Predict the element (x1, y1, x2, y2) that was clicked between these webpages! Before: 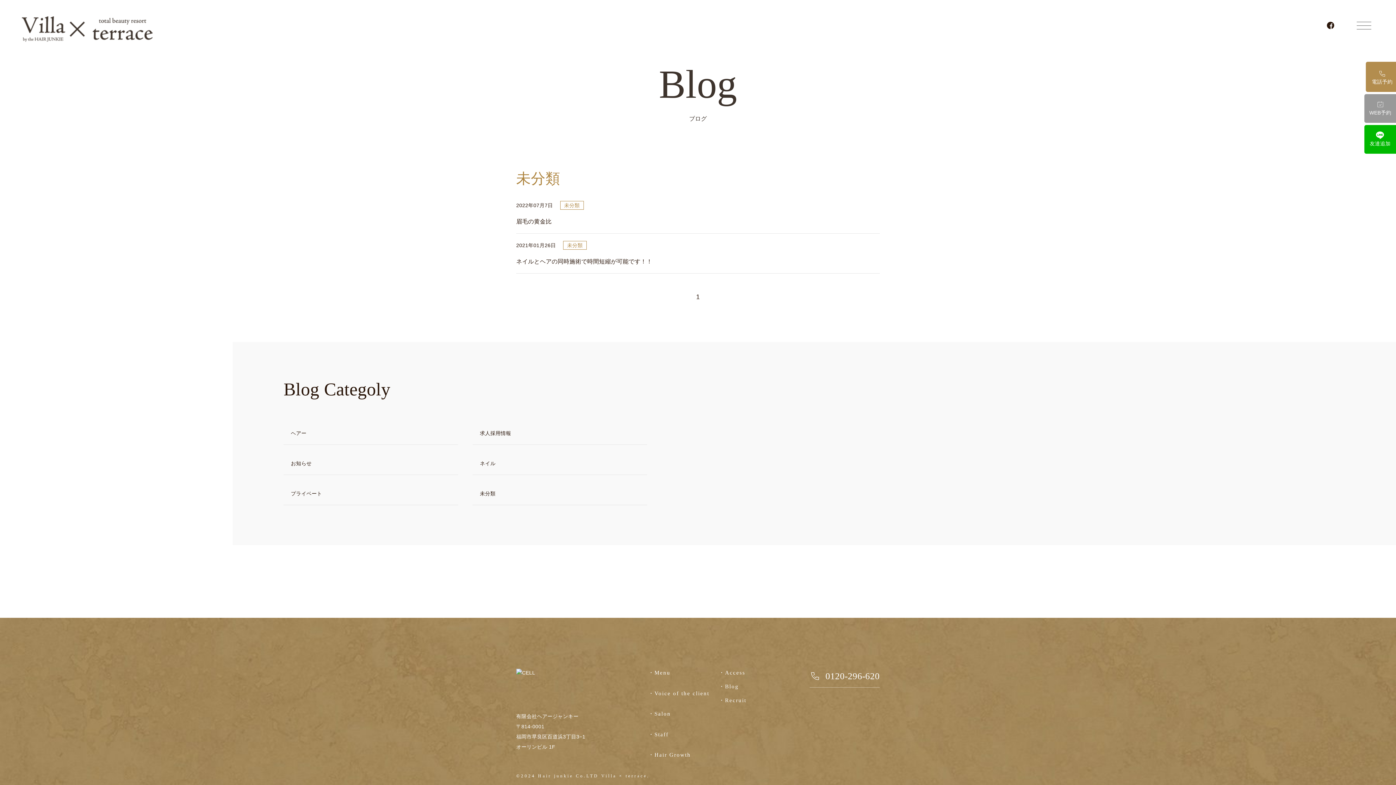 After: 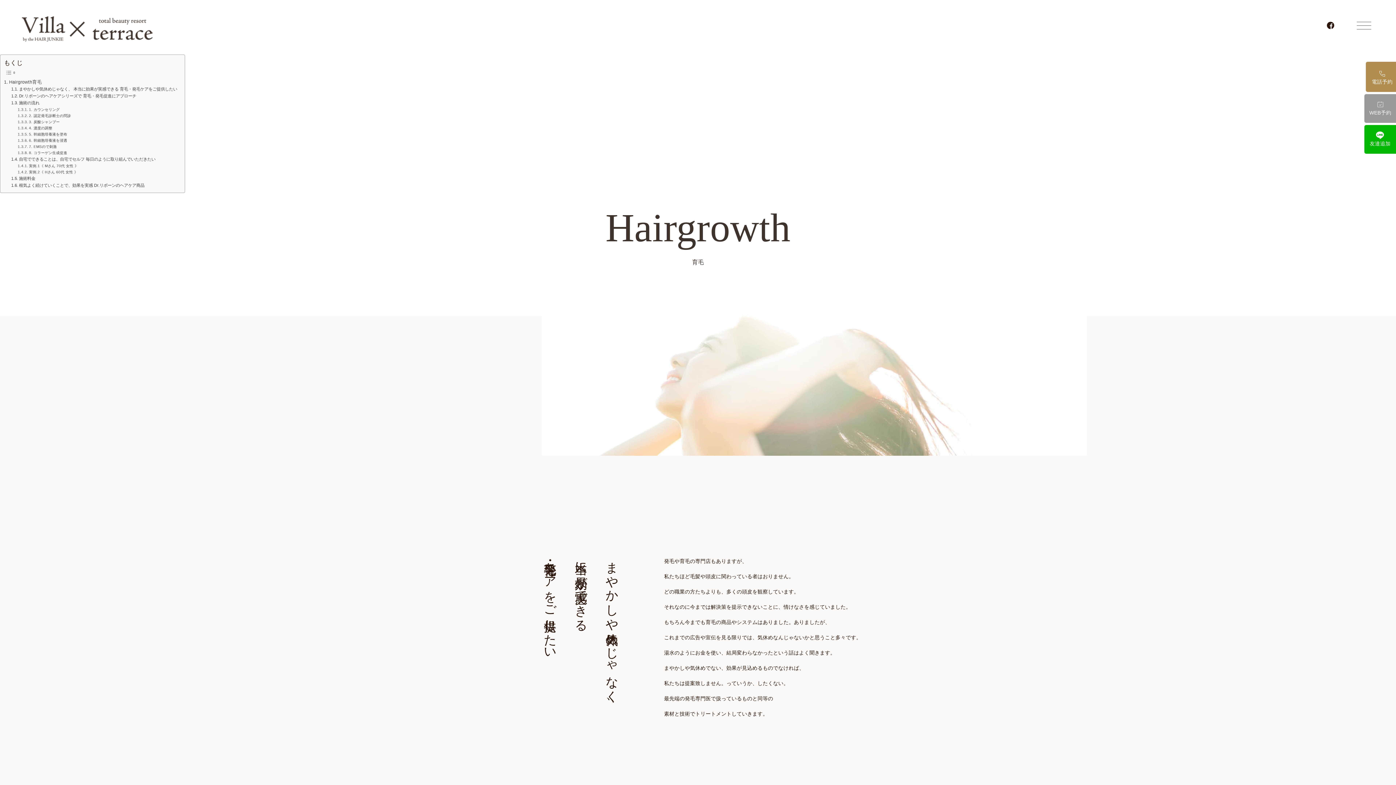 Action: label: ・Hair Growth bbox: (648, 751, 709, 759)